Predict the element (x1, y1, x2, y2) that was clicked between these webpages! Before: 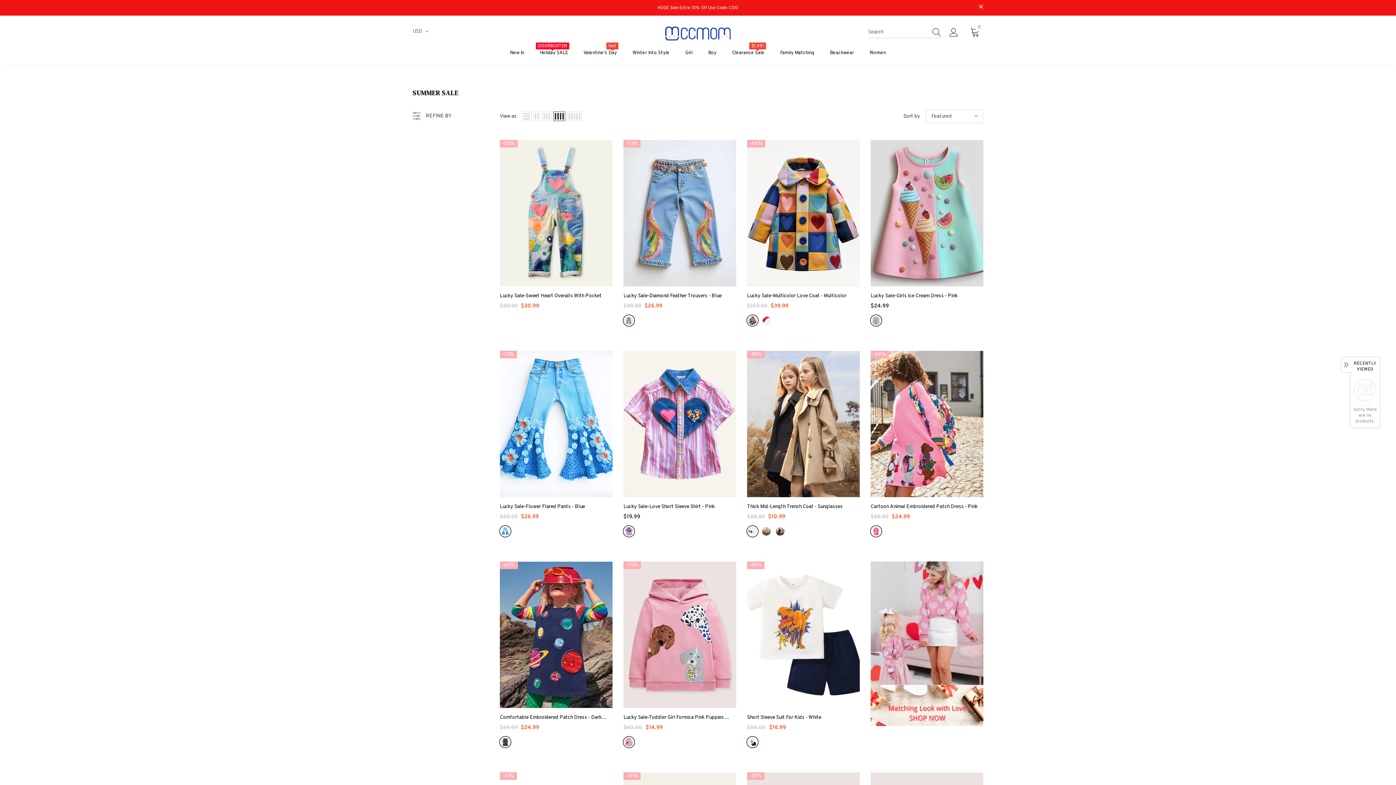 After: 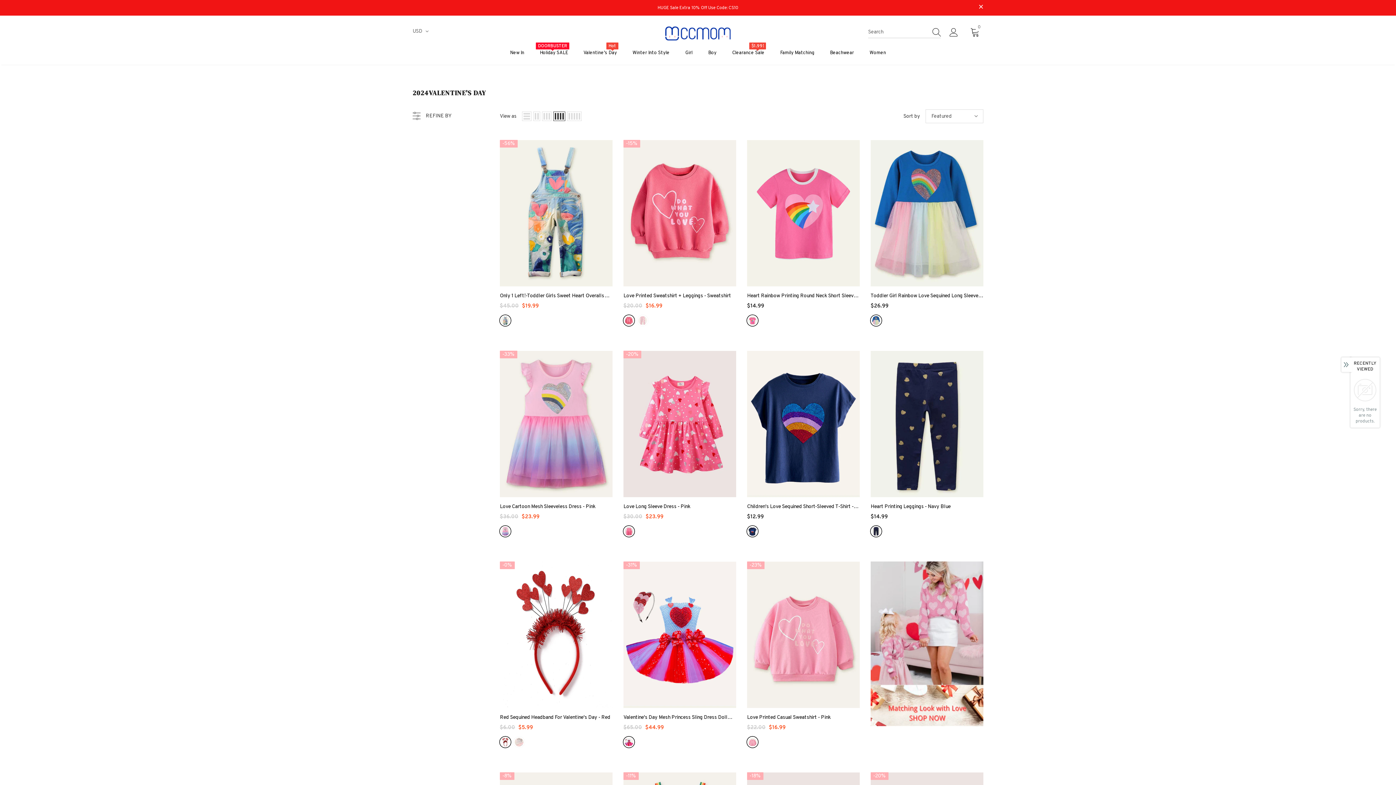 Action: bbox: (583, 44, 617, 64) label: Valentine's Day
Hot